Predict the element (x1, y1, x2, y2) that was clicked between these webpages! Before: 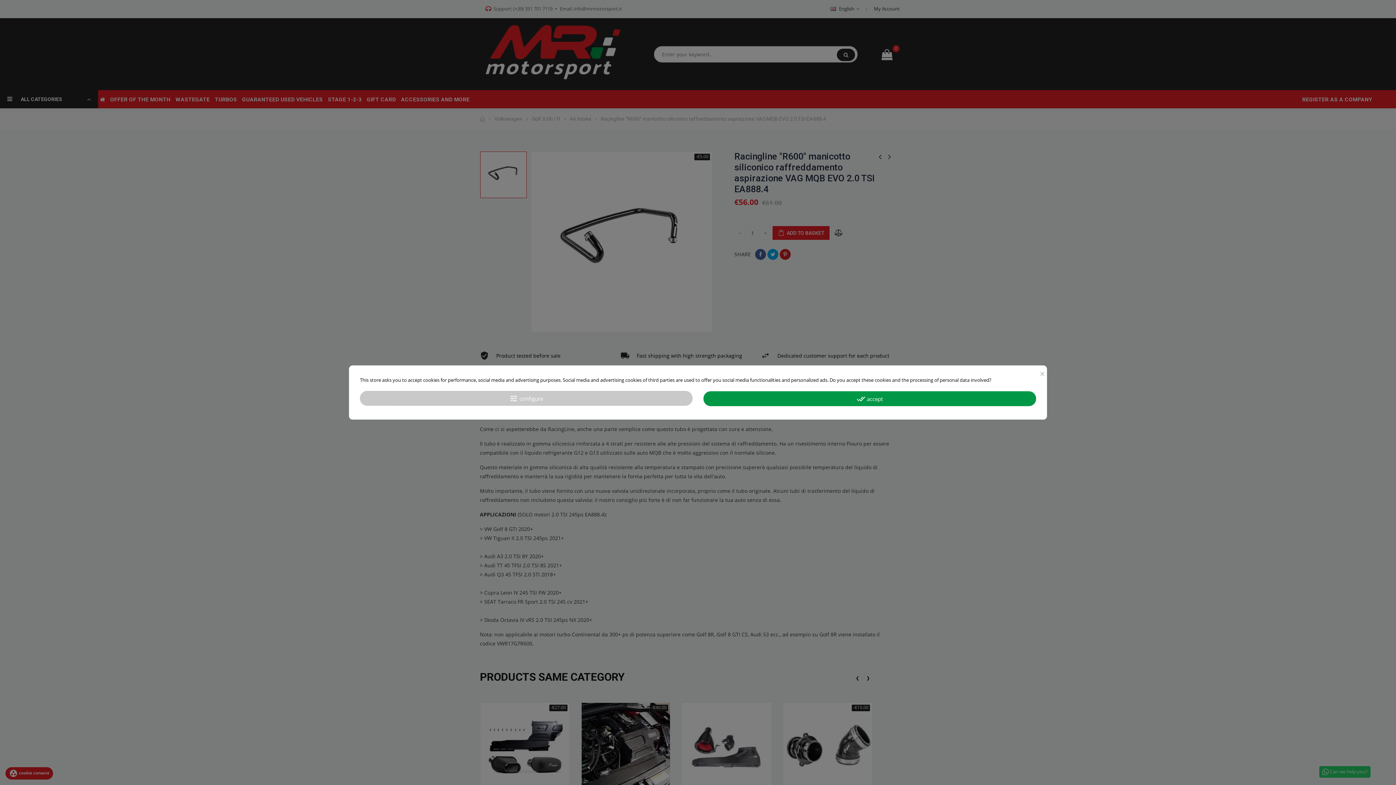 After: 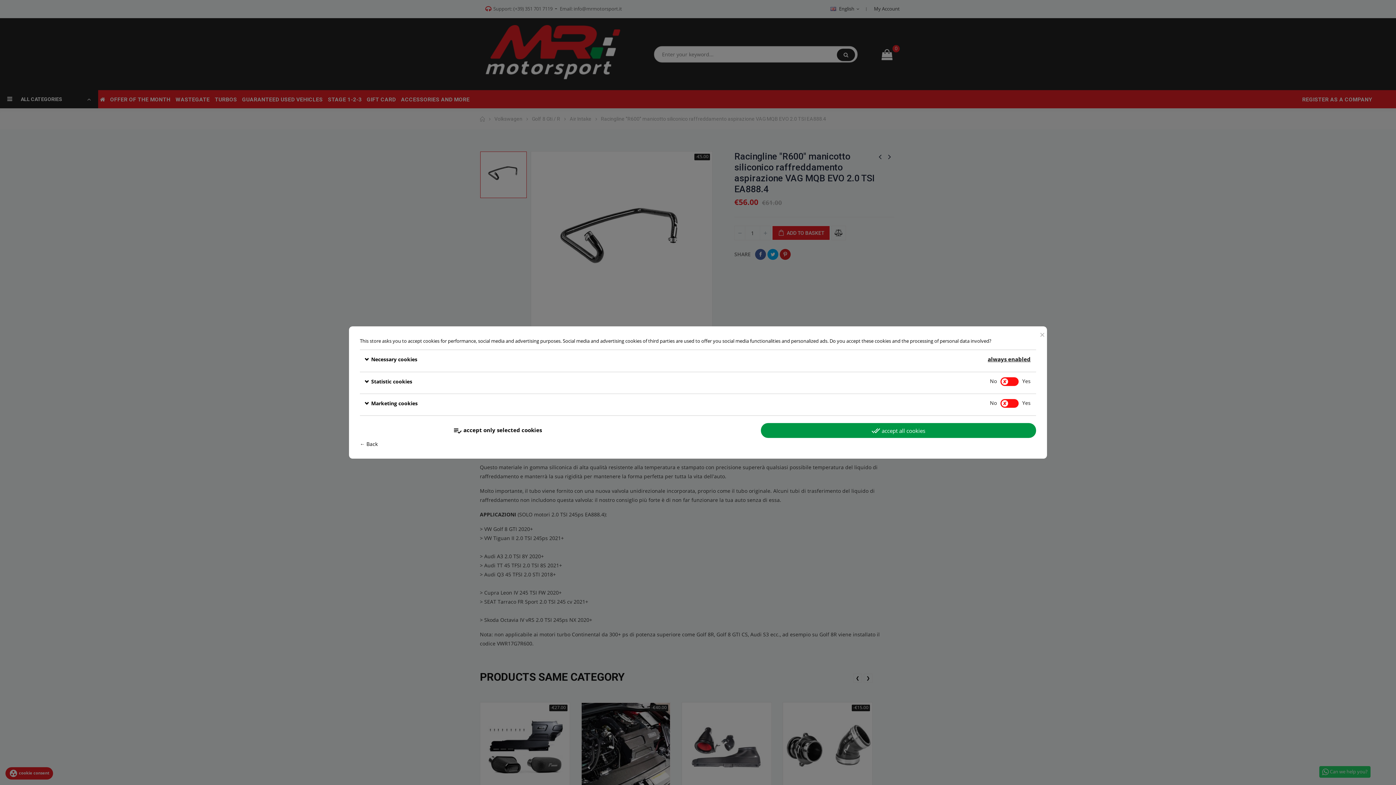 Action: bbox: (360, 391, 692, 405) label: tune configure